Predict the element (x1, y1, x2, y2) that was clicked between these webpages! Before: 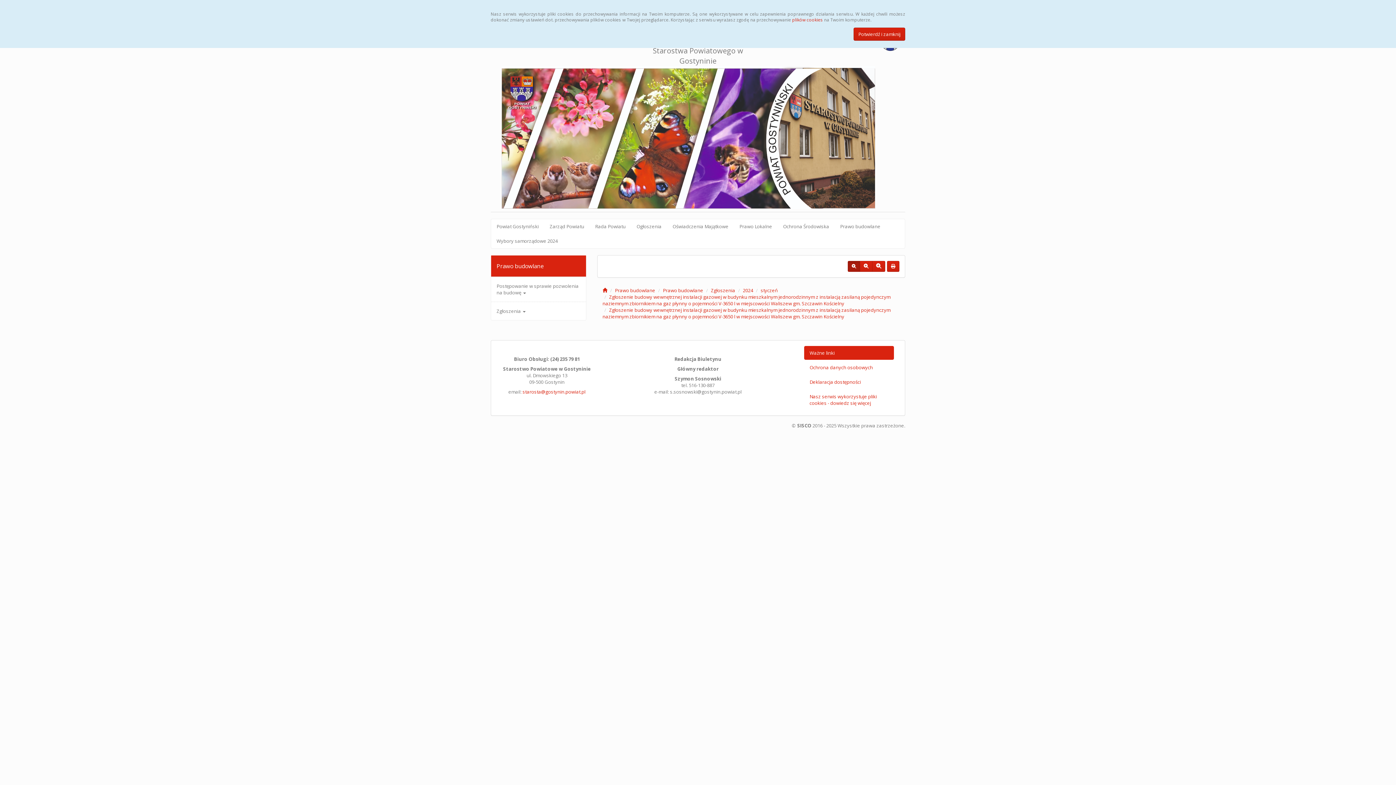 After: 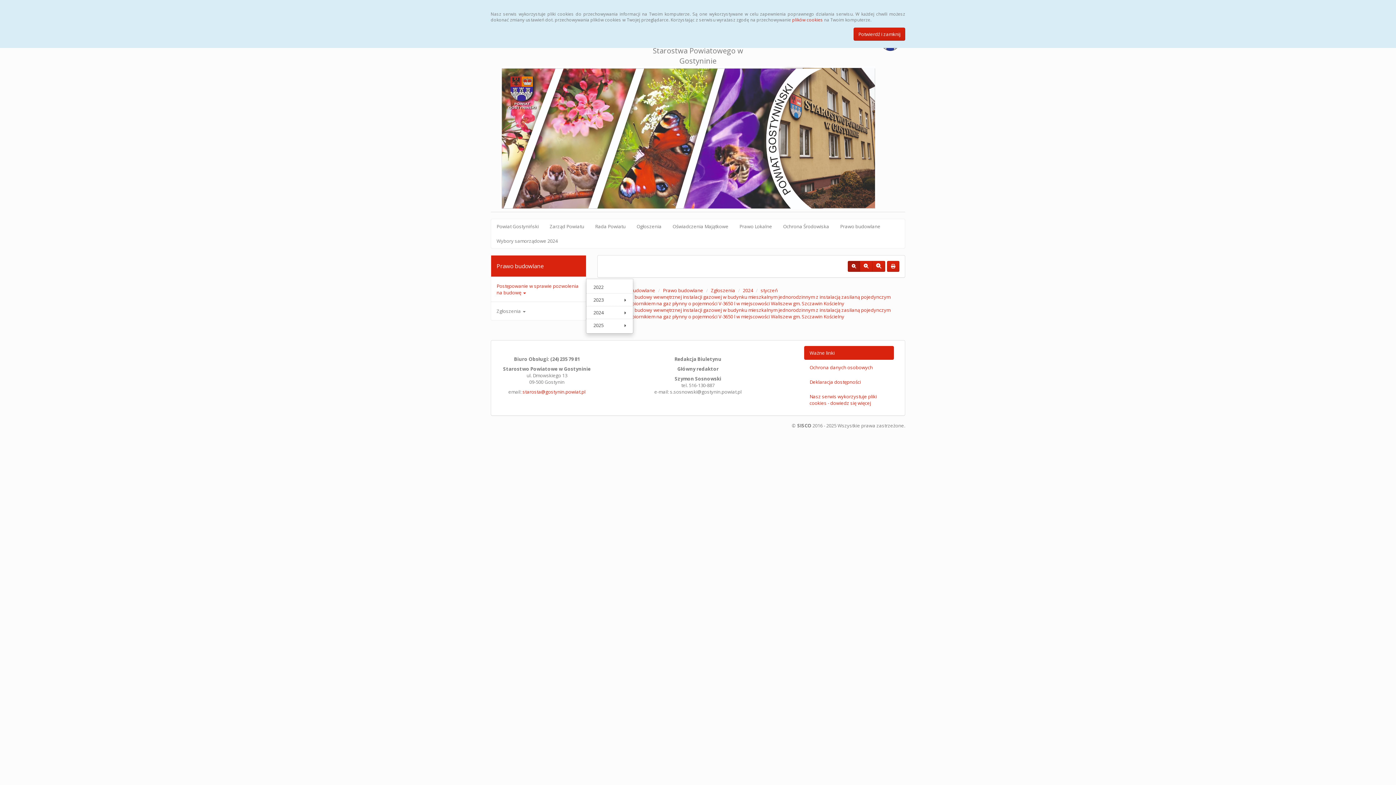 Action: label: Postępowanie w sprawie pozwolenia na budowę  bbox: (491, 278, 586, 300)